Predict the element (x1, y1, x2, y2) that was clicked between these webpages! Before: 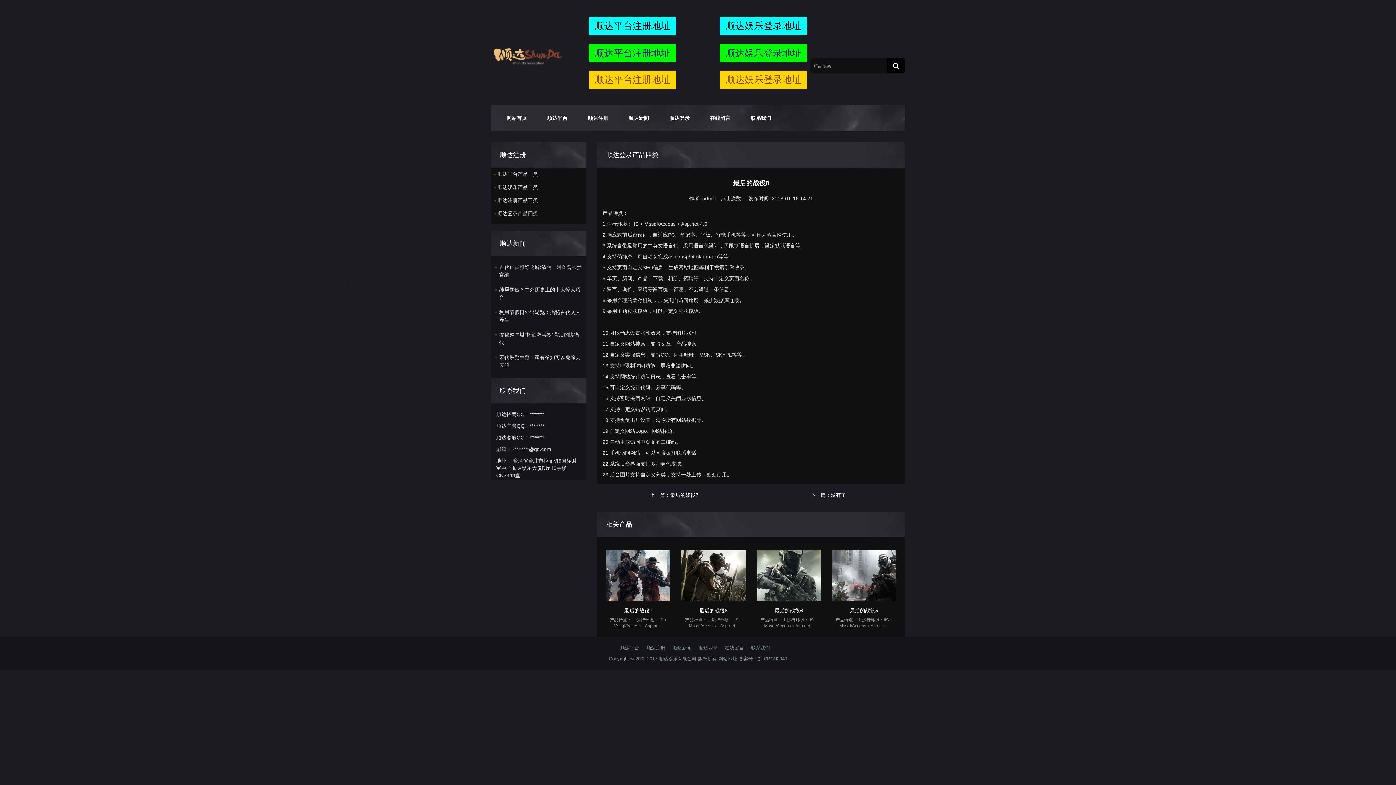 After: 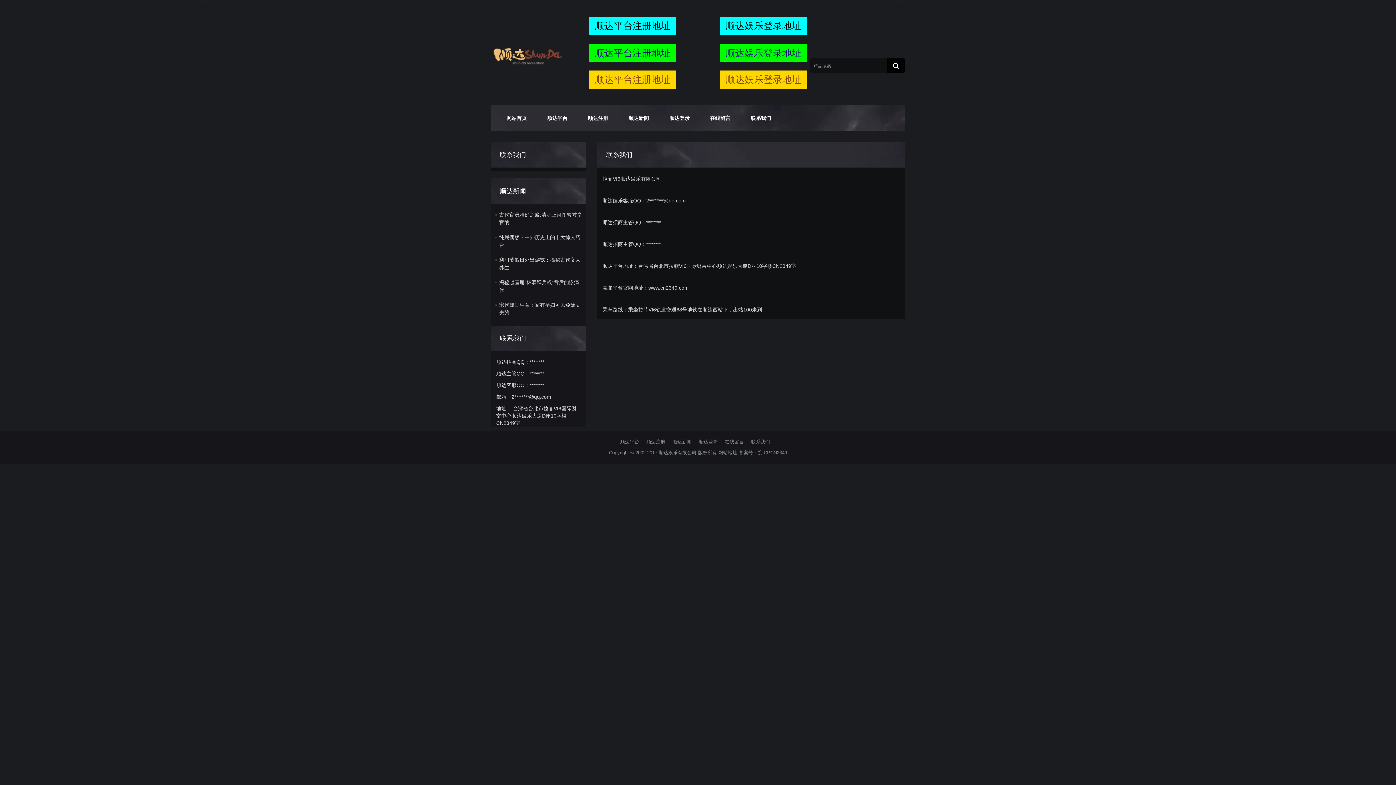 Action: label: 联系我们 bbox: (751, 645, 770, 650)